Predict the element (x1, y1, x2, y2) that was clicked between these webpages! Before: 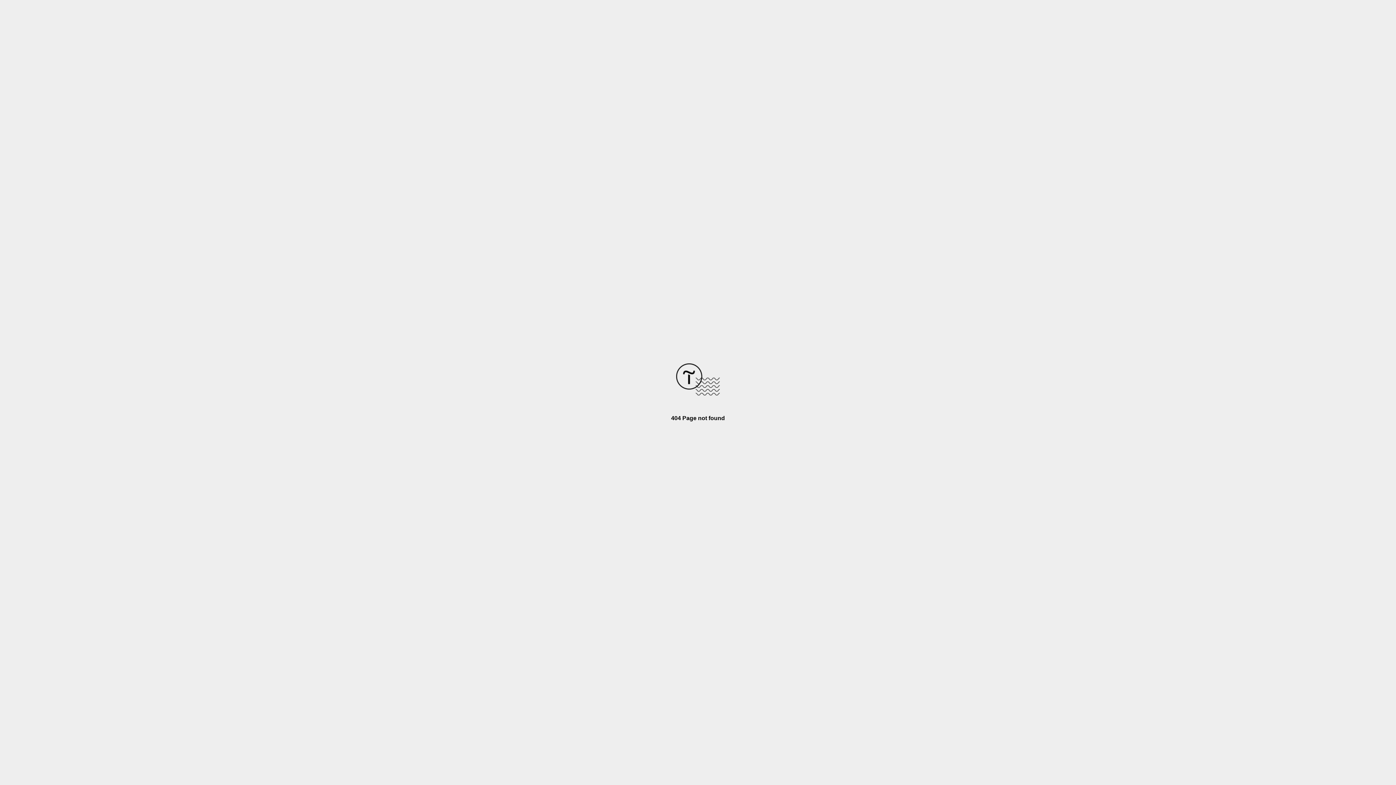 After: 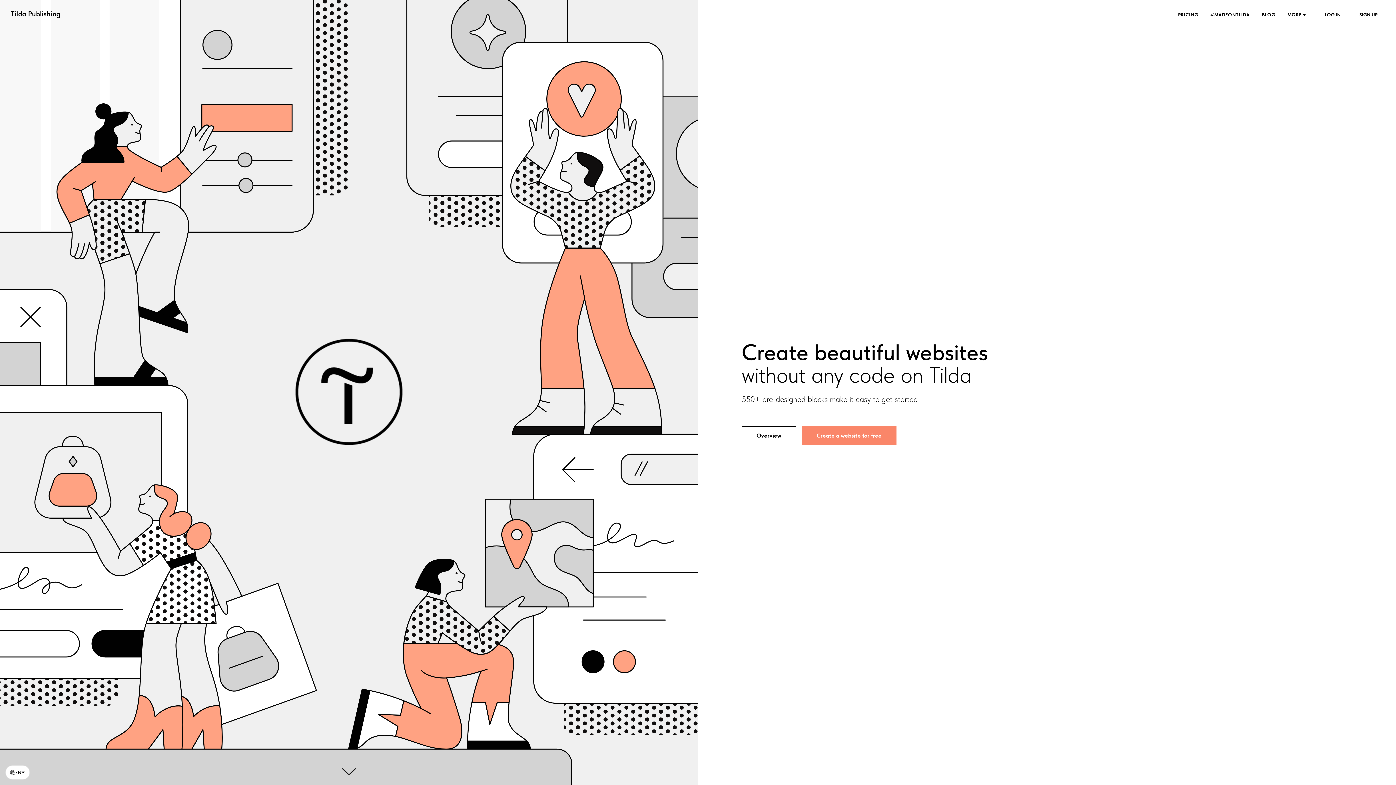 Action: bbox: (676, 390, 720, 396)